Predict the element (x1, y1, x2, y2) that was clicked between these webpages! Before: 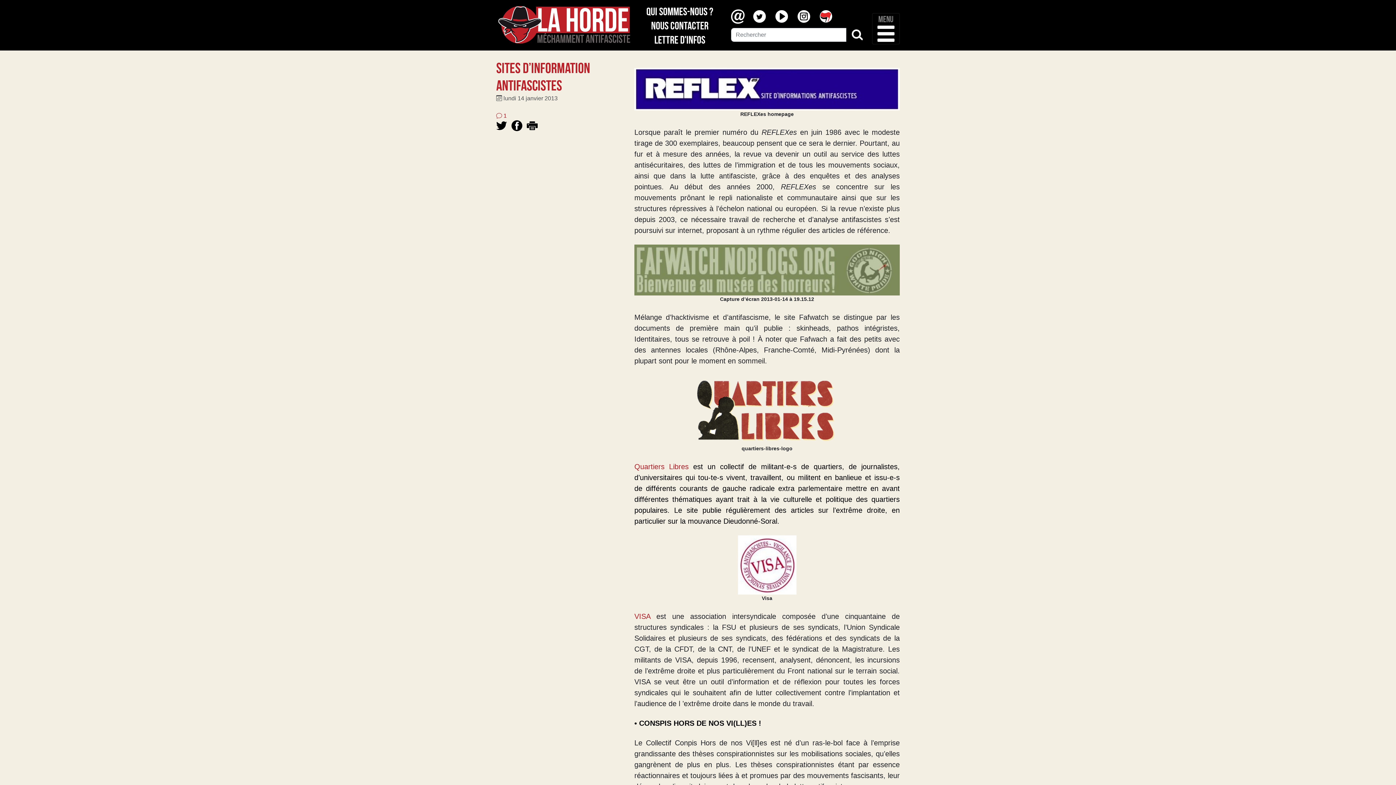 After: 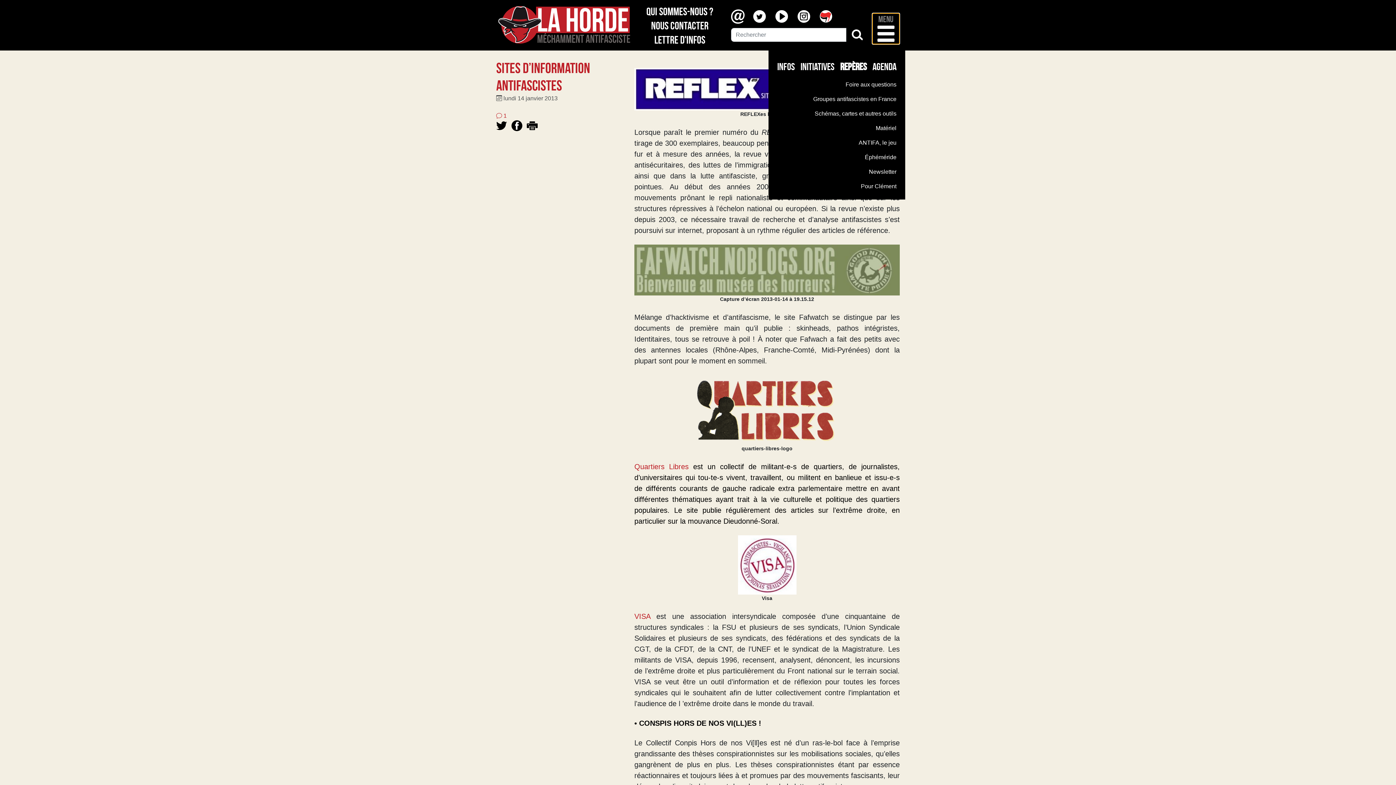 Action: bbox: (872, 13, 900, 44) label: Toggle navigation